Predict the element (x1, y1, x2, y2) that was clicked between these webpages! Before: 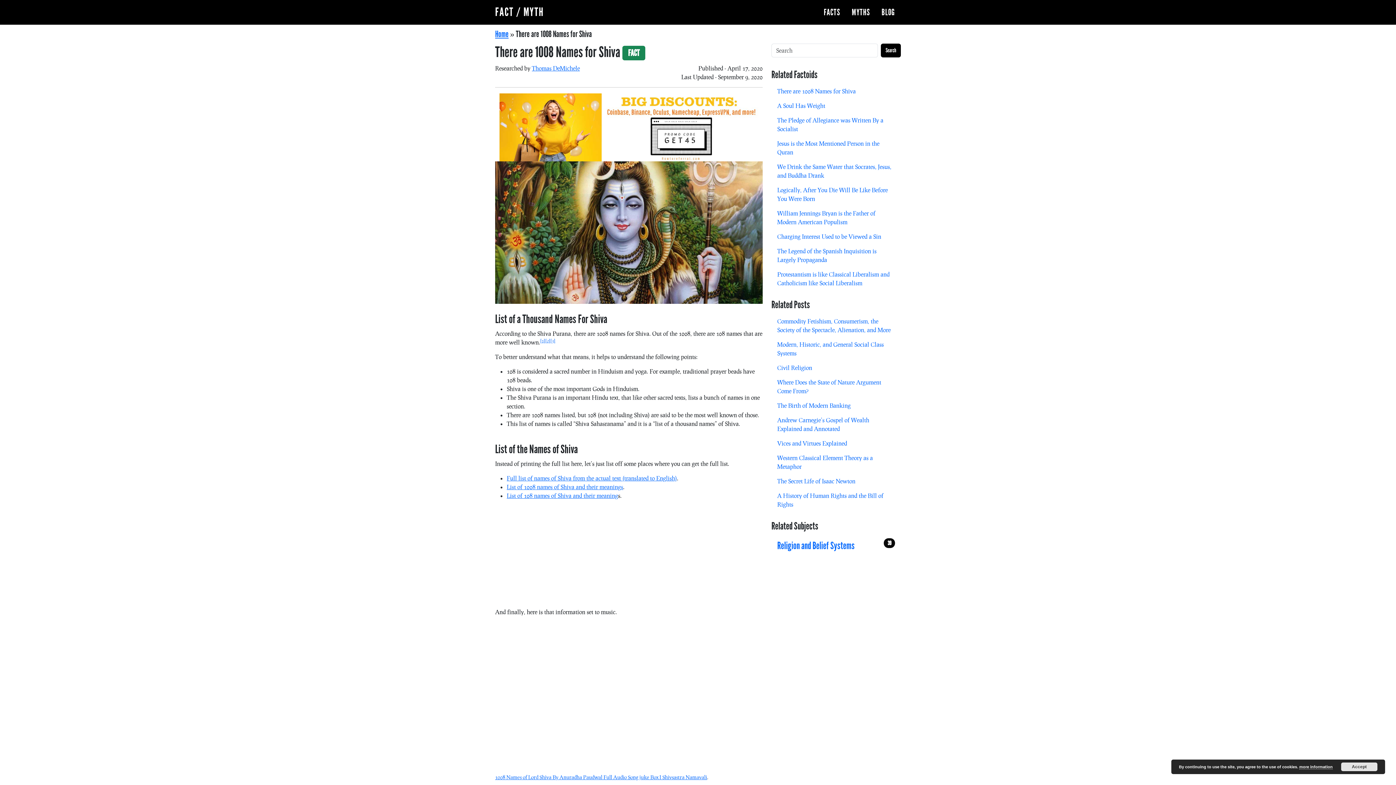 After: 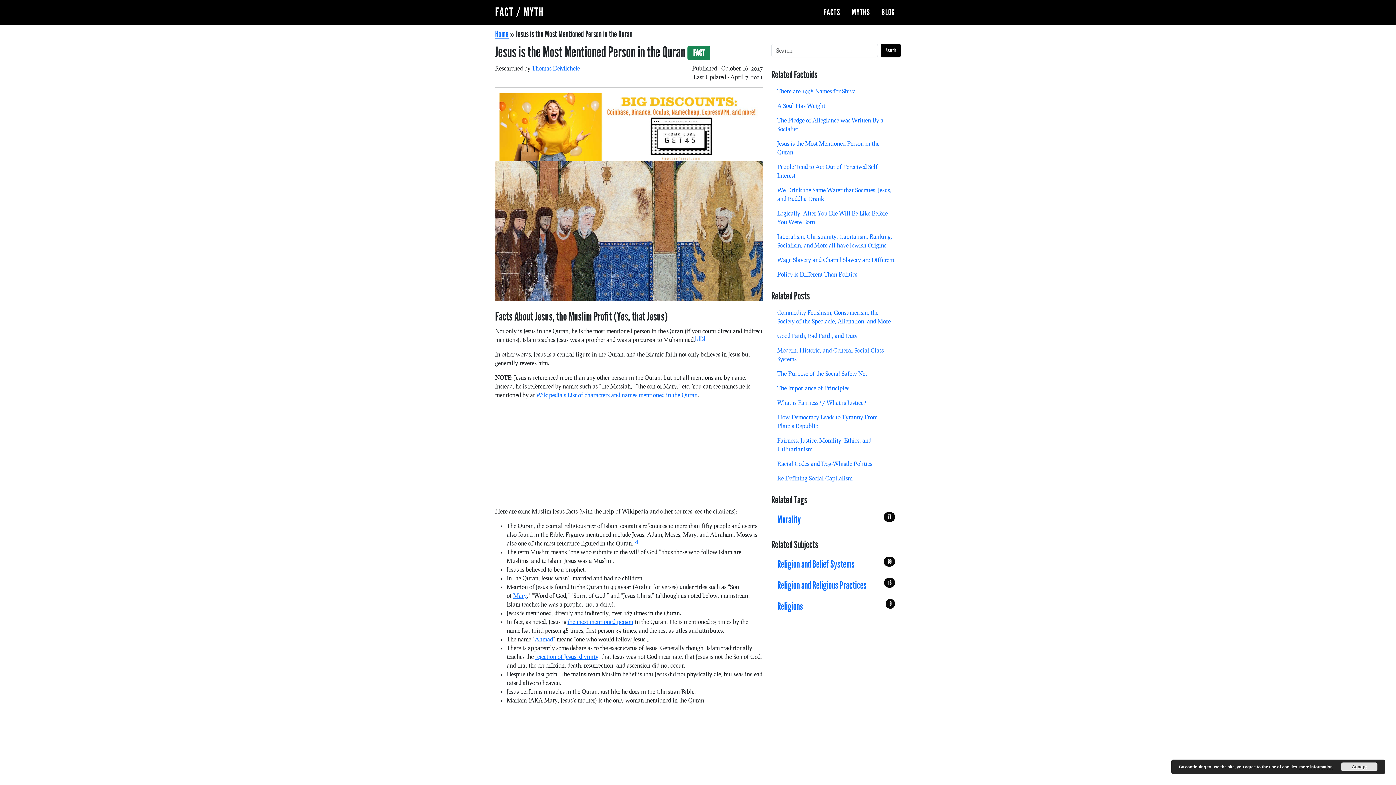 Action: label: Jesus is the Most Mentioned Person in the Quran bbox: (771, 136, 901, 159)